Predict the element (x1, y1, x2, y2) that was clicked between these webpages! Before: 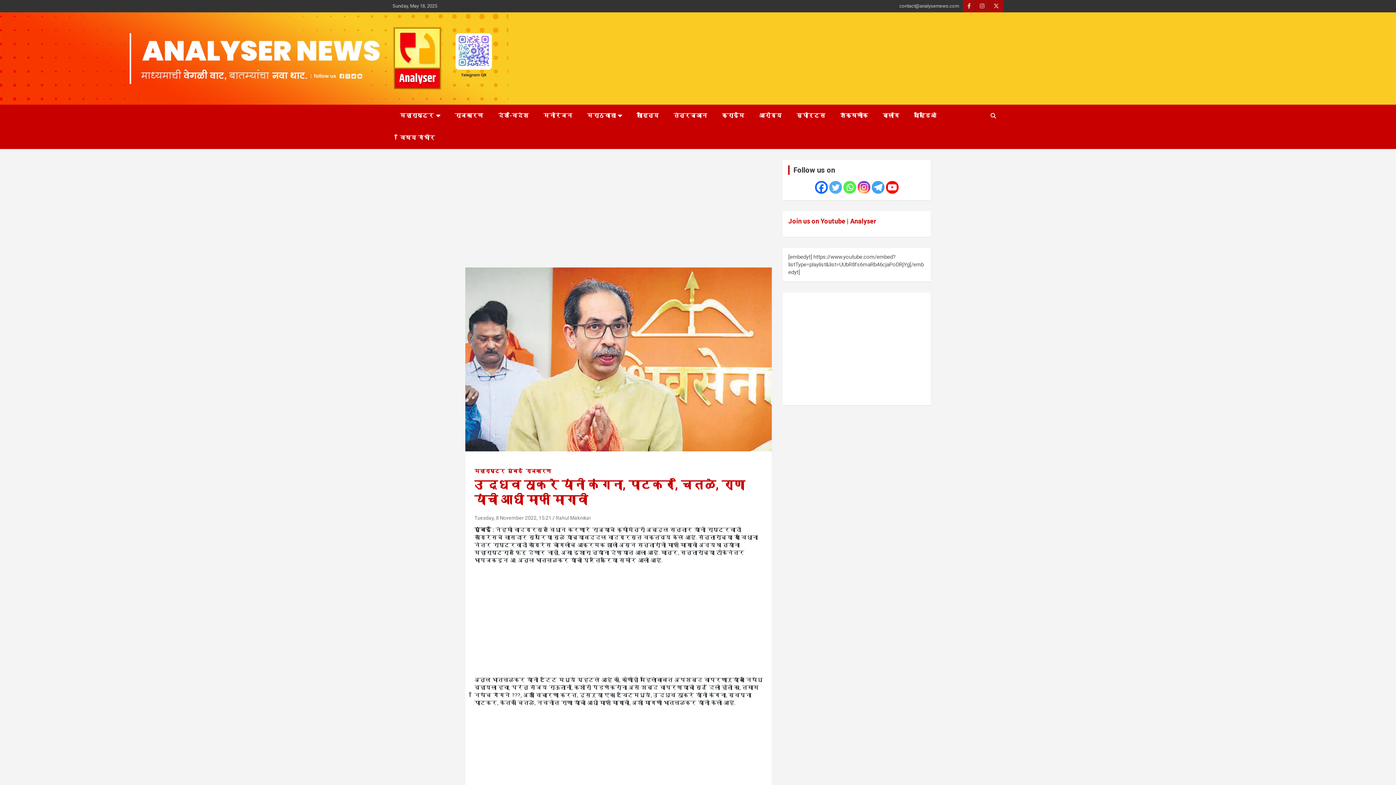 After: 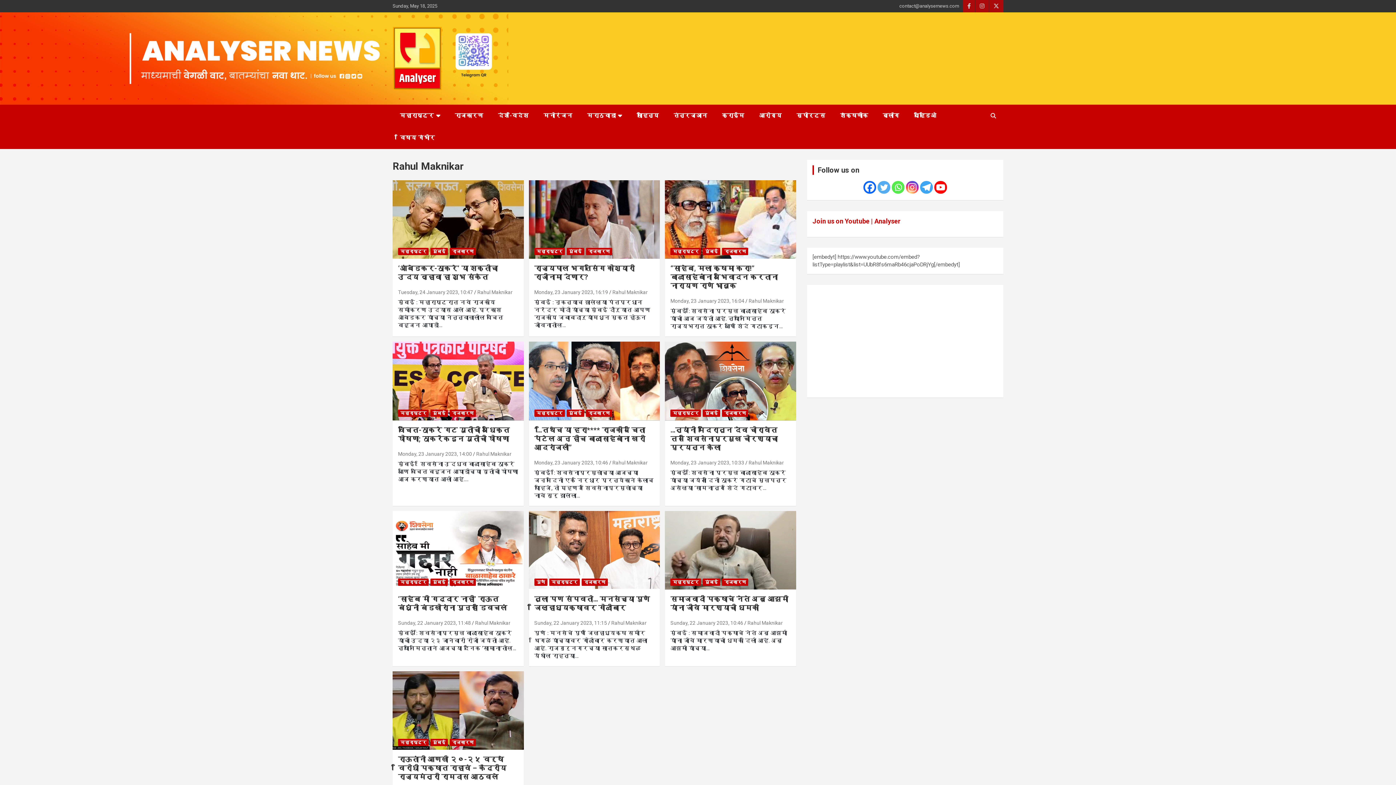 Action: bbox: (556, 515, 591, 521) label: Rahul Maknikar